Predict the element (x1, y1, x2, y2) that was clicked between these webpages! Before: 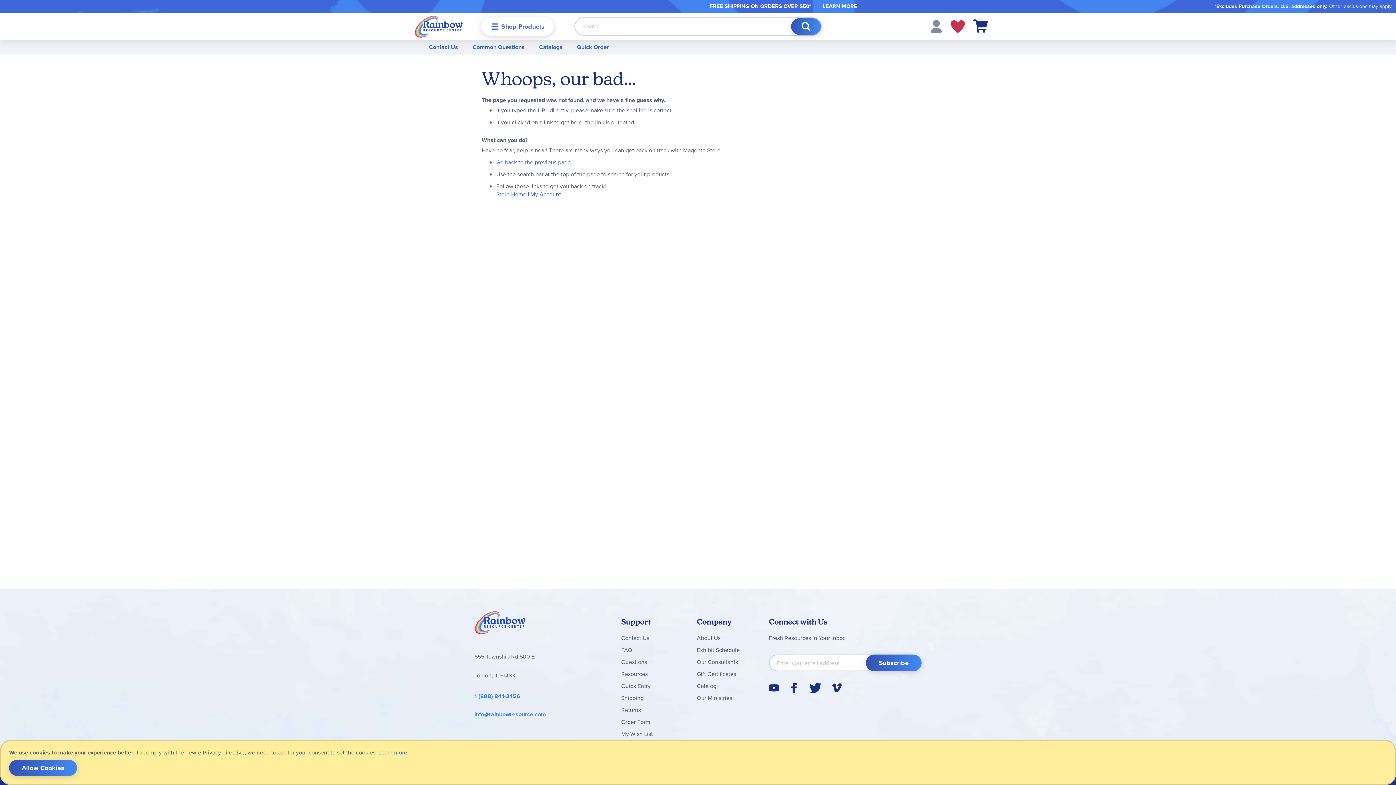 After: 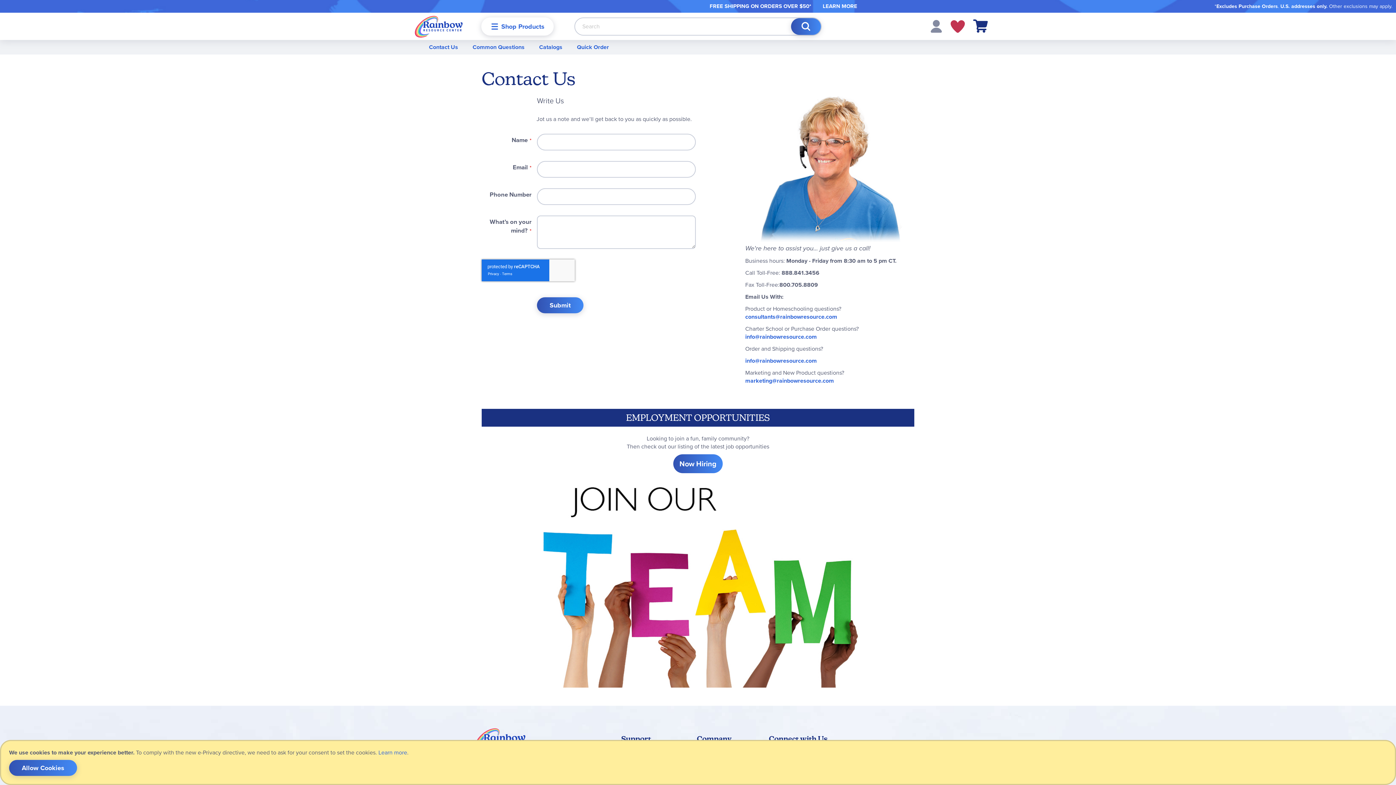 Action: label: Contact Us bbox: (621, 634, 649, 642)